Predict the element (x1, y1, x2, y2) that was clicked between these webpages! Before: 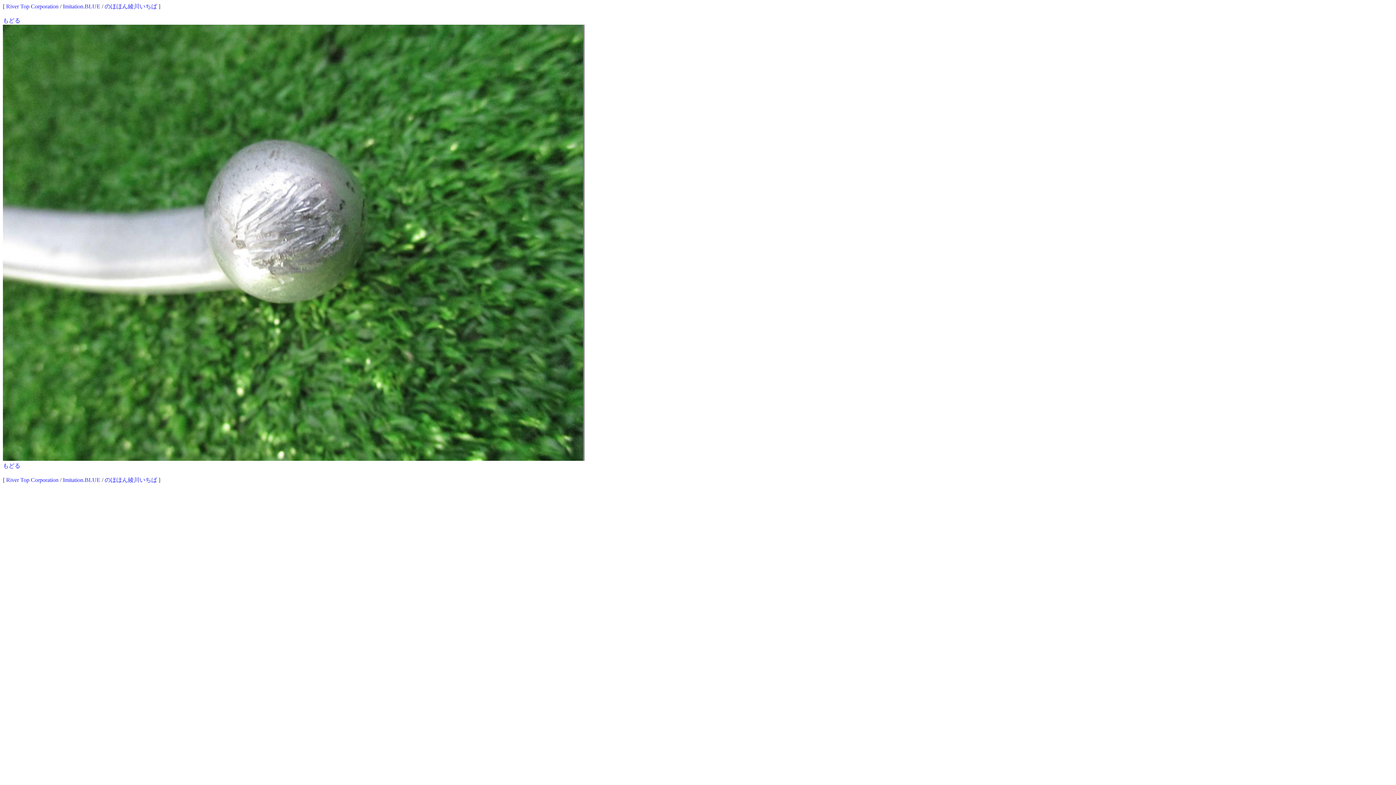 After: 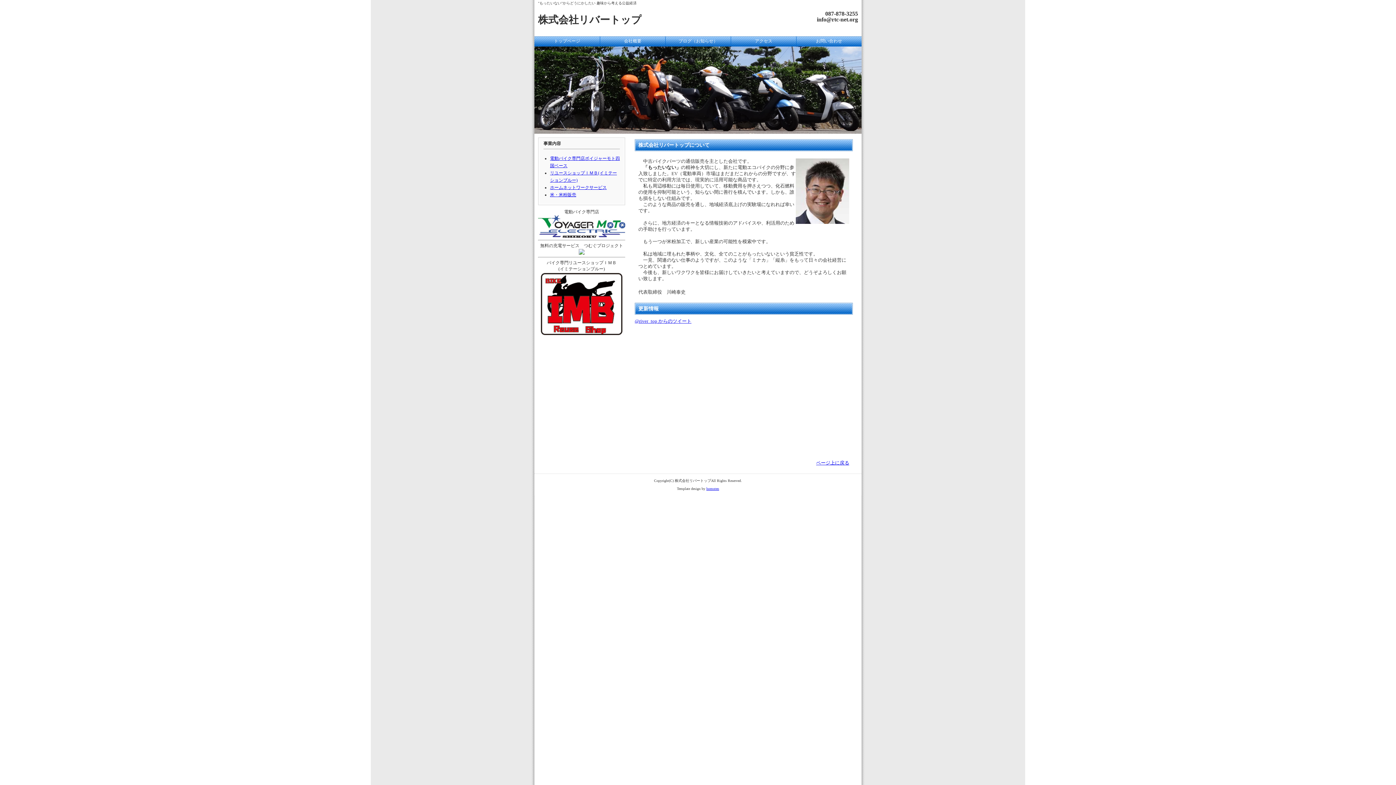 Action: label: River Top Corporation bbox: (6, 477, 58, 483)